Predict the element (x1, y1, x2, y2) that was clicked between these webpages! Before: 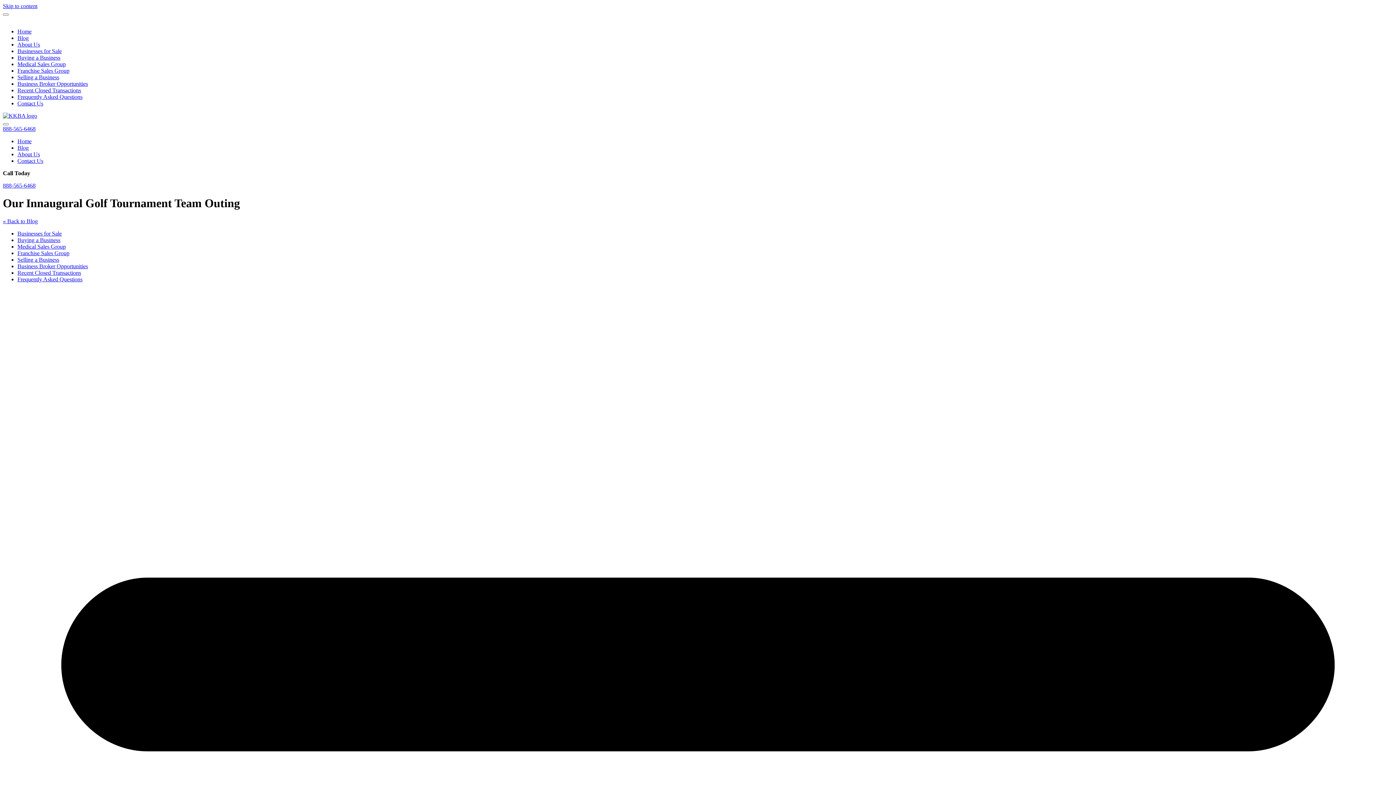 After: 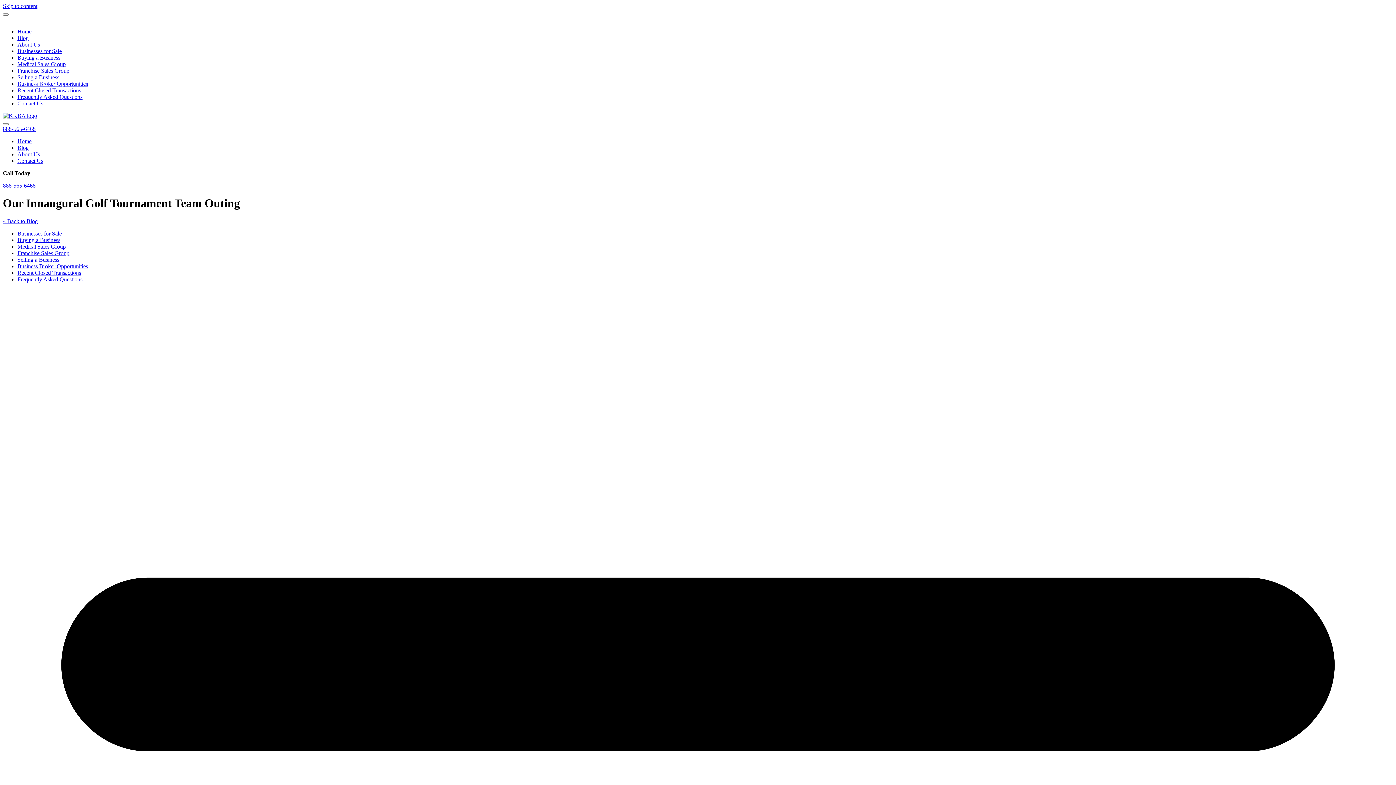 Action: label: Skip to content bbox: (2, 2, 37, 9)